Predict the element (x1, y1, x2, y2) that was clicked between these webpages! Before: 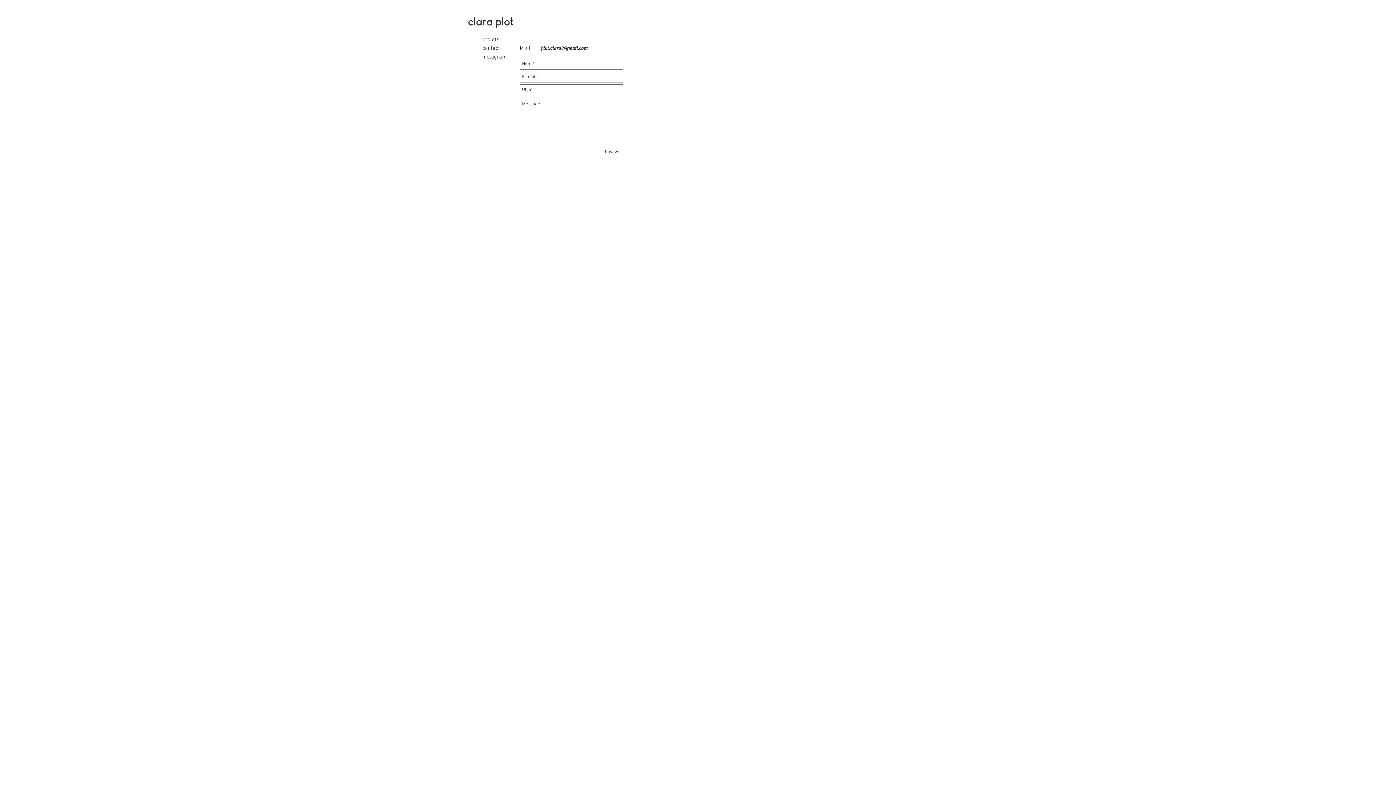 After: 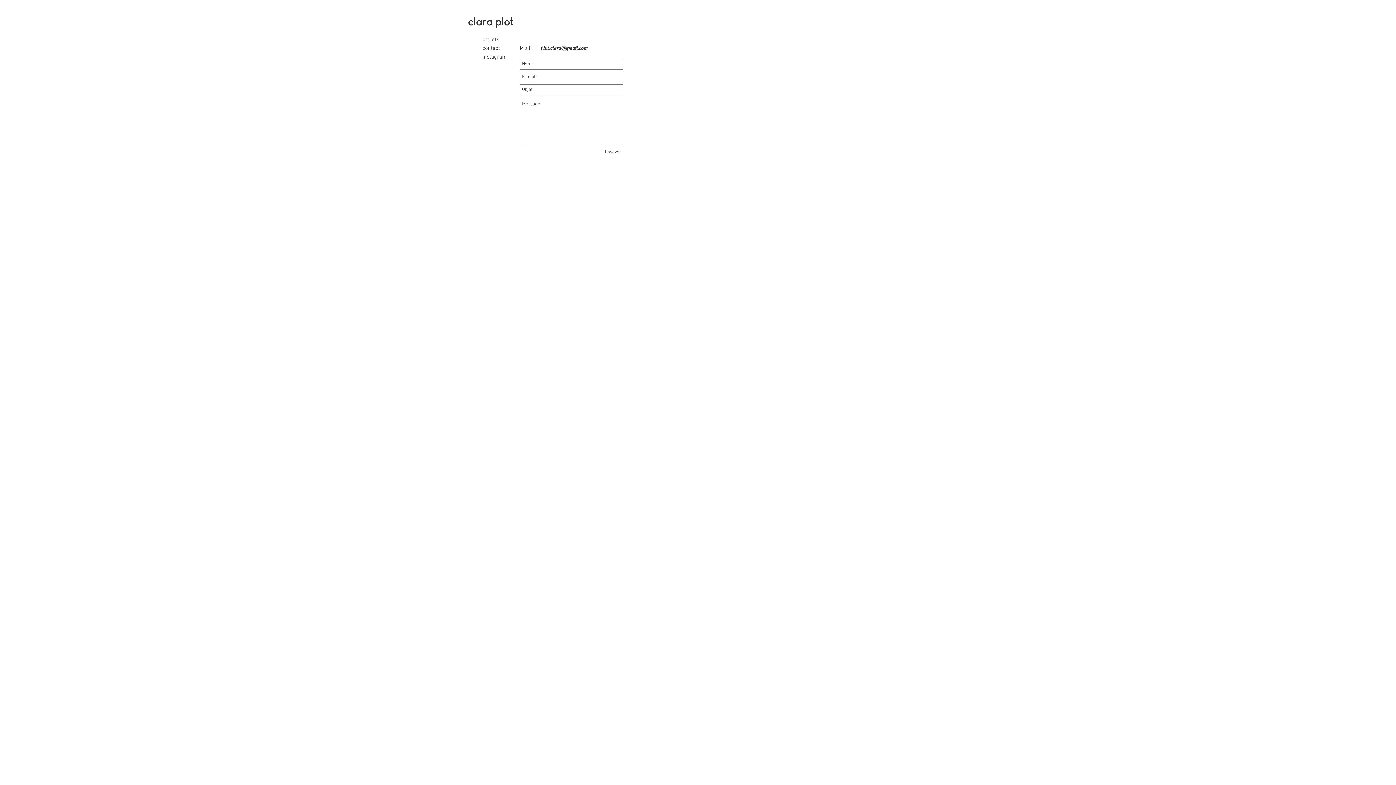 Action: bbox: (478, 52, 516, 61) label: instagram